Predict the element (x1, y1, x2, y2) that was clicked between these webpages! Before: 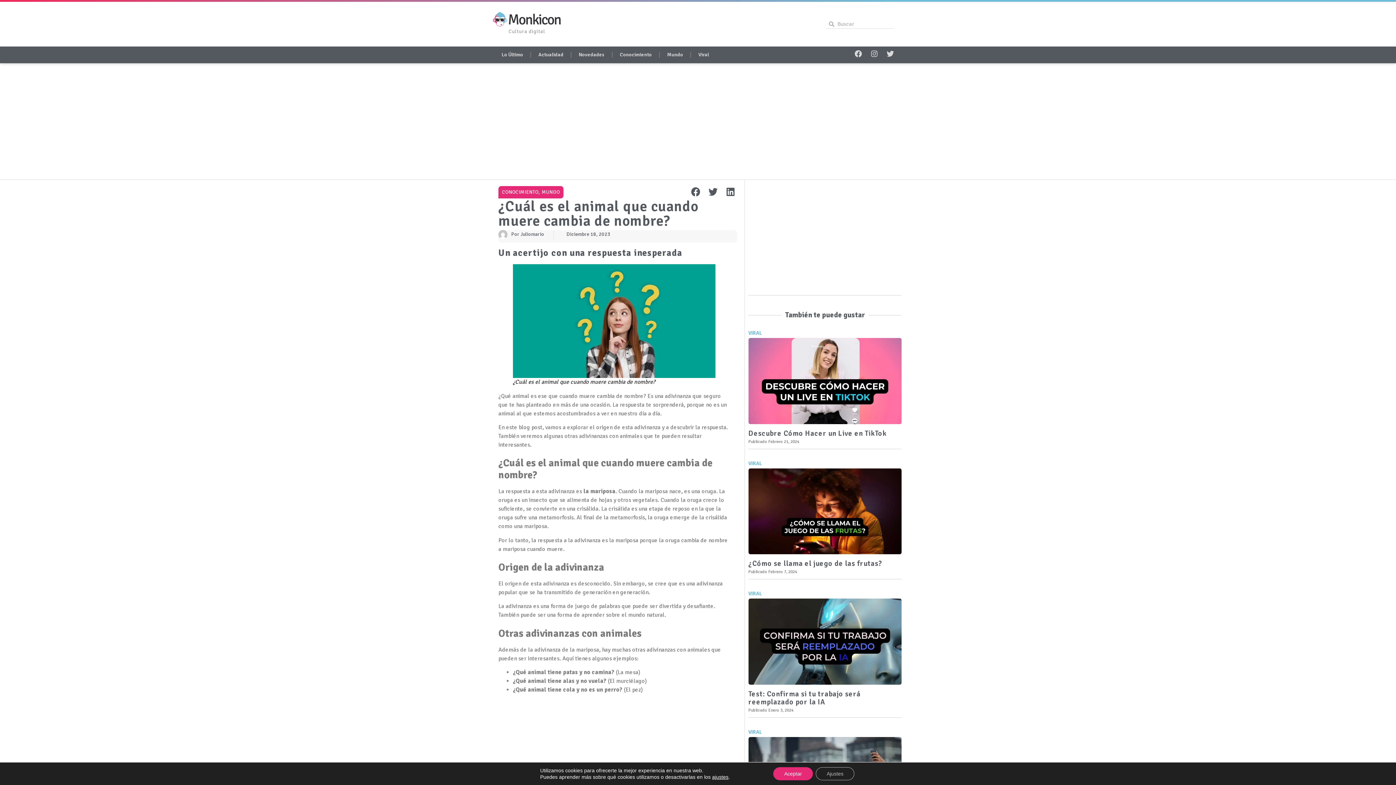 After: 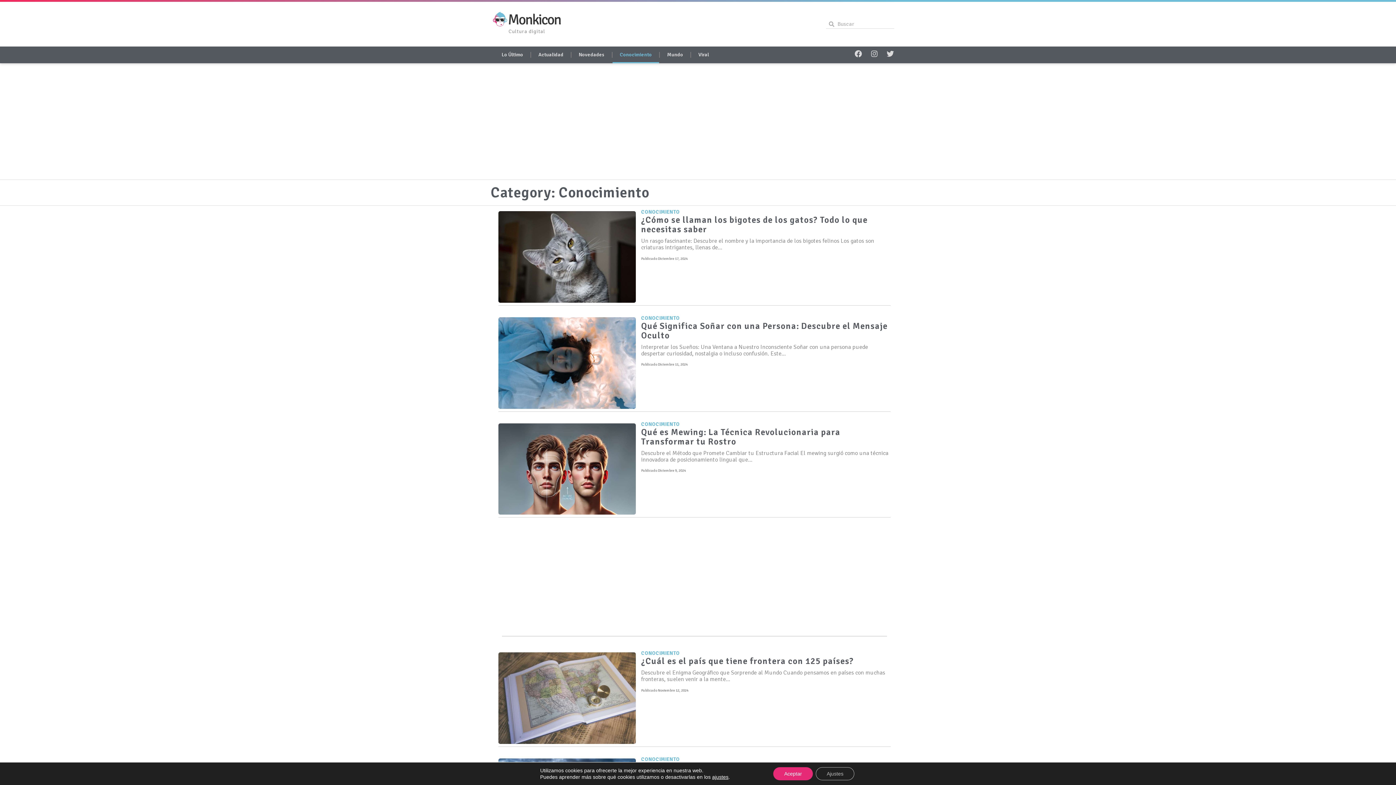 Action: bbox: (502, 189, 538, 195) label: CONOCIMIENTO